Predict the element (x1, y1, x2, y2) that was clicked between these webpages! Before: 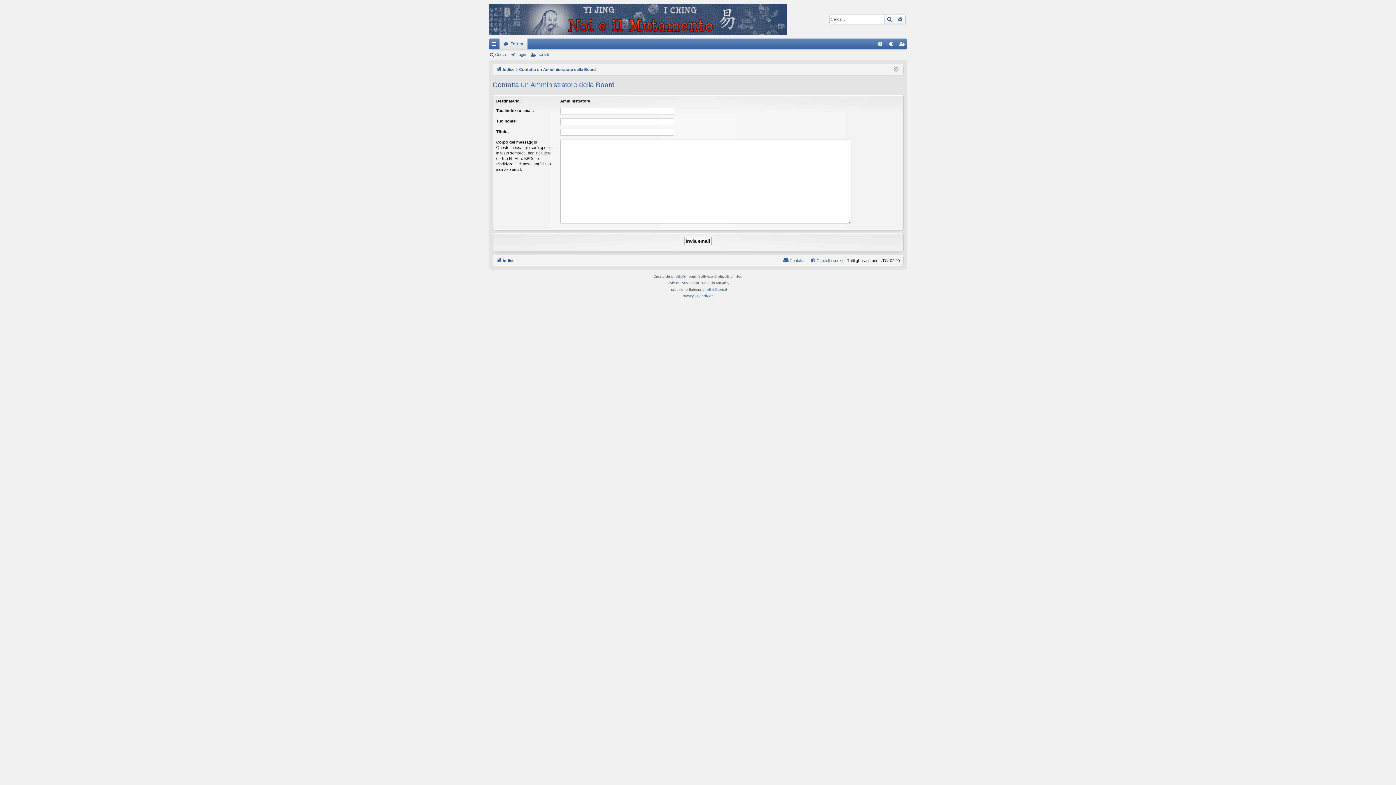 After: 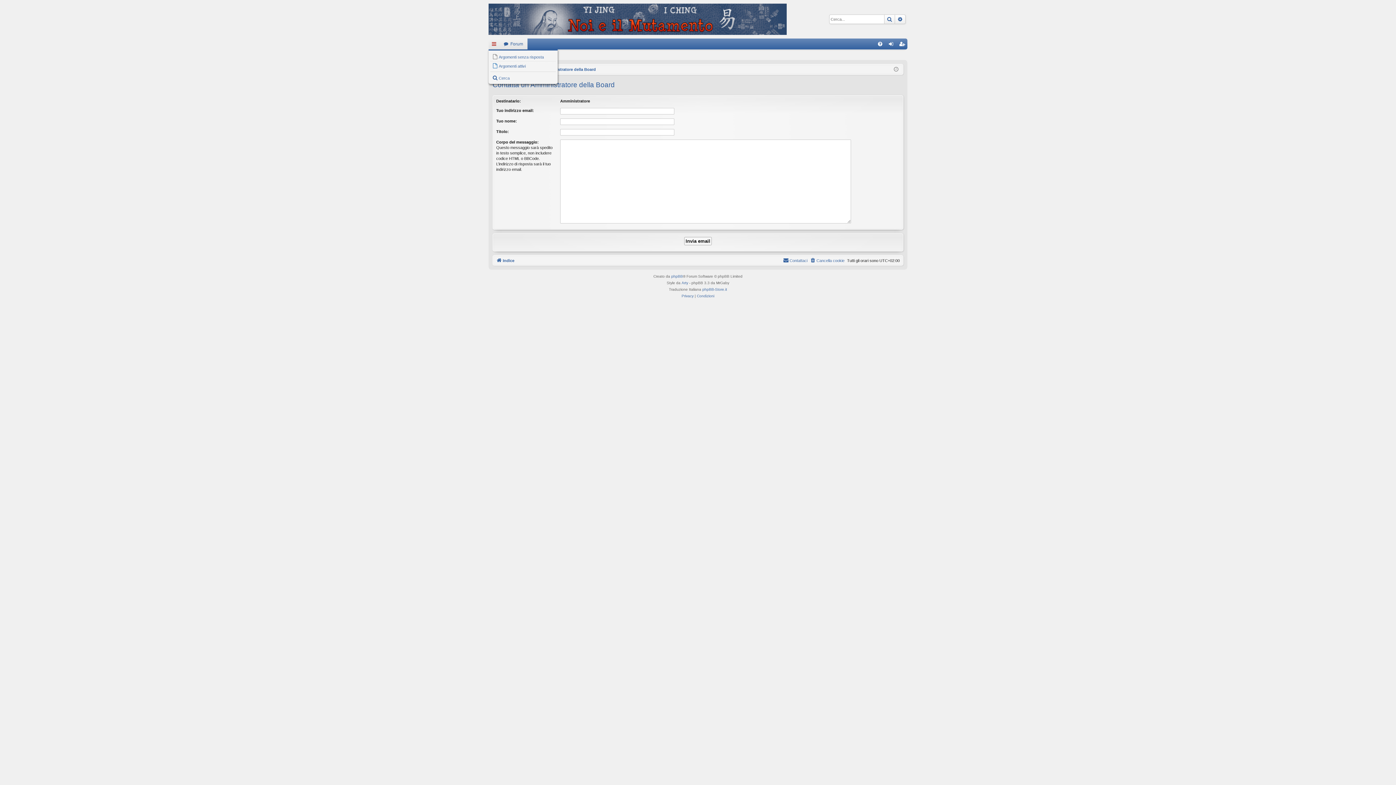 Action: label: Collegamenti Rapidi bbox: (488, 38, 499, 49)